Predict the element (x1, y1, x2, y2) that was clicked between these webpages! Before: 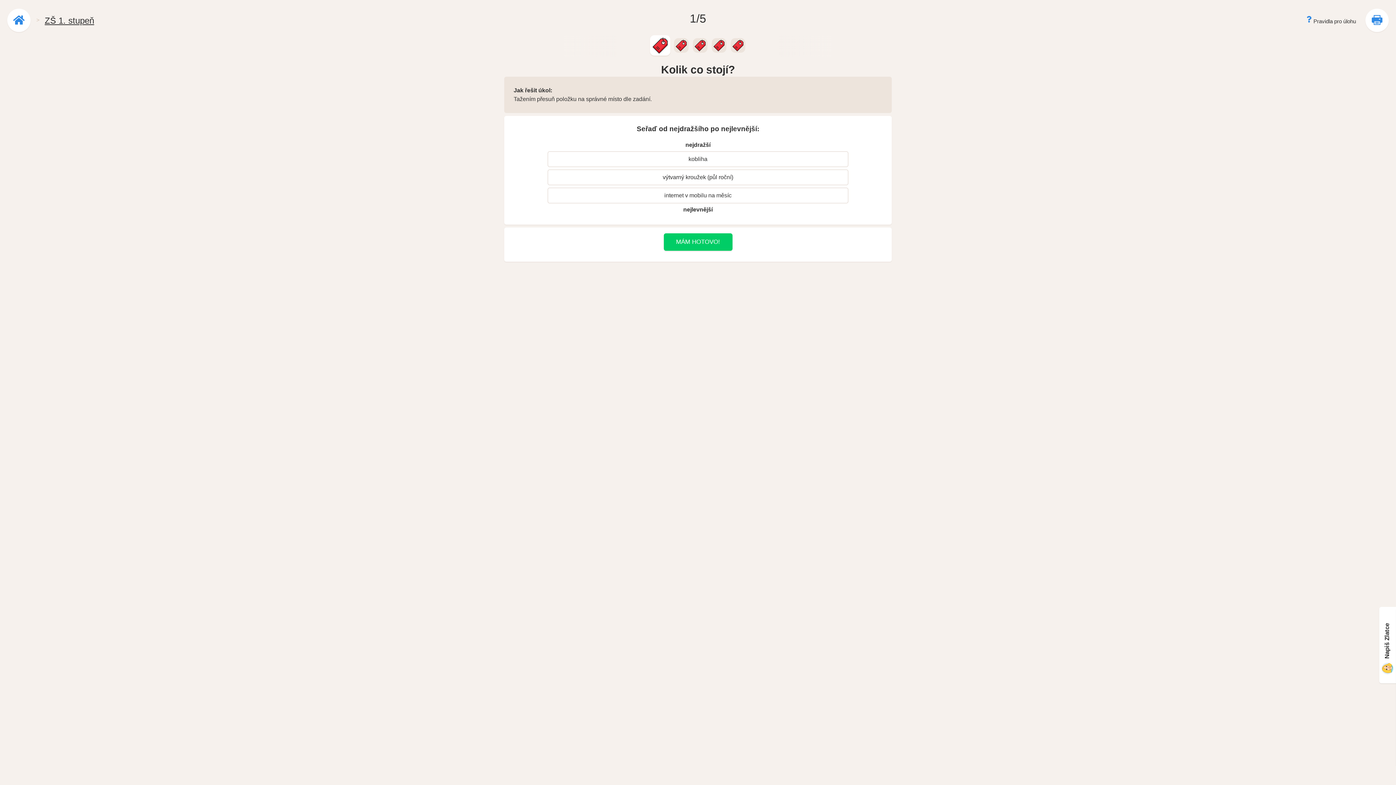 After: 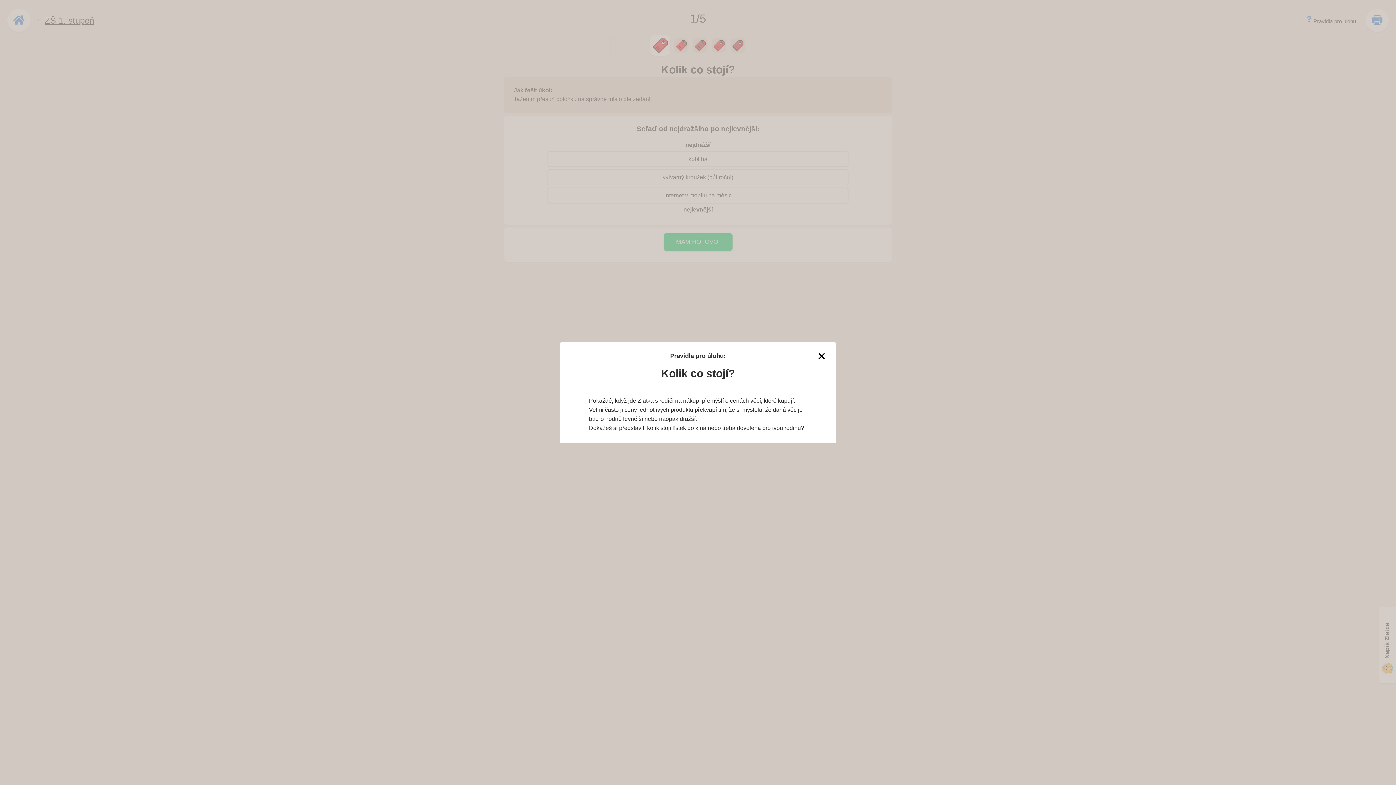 Action: label: Pravidla pro úlohu bbox: (1305, 15, 1356, 25)